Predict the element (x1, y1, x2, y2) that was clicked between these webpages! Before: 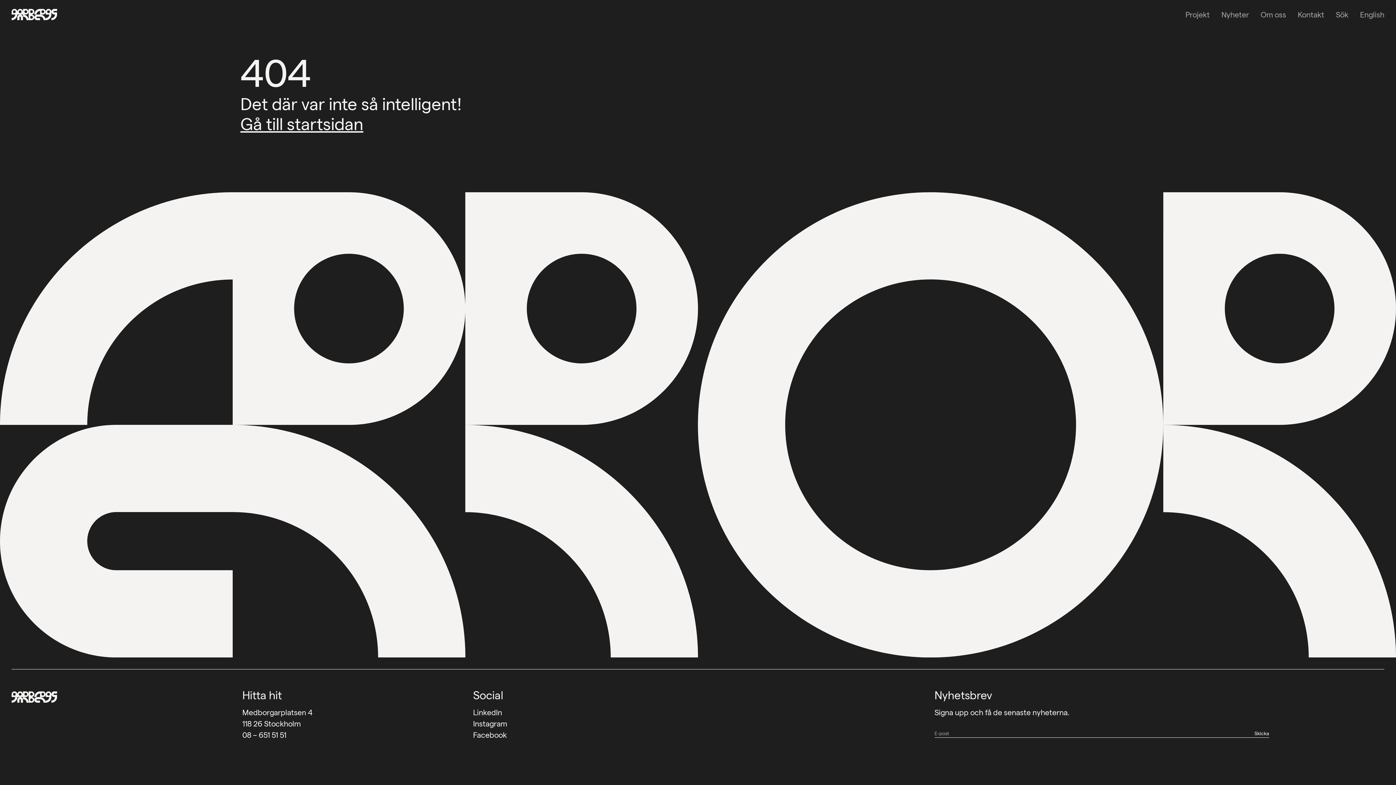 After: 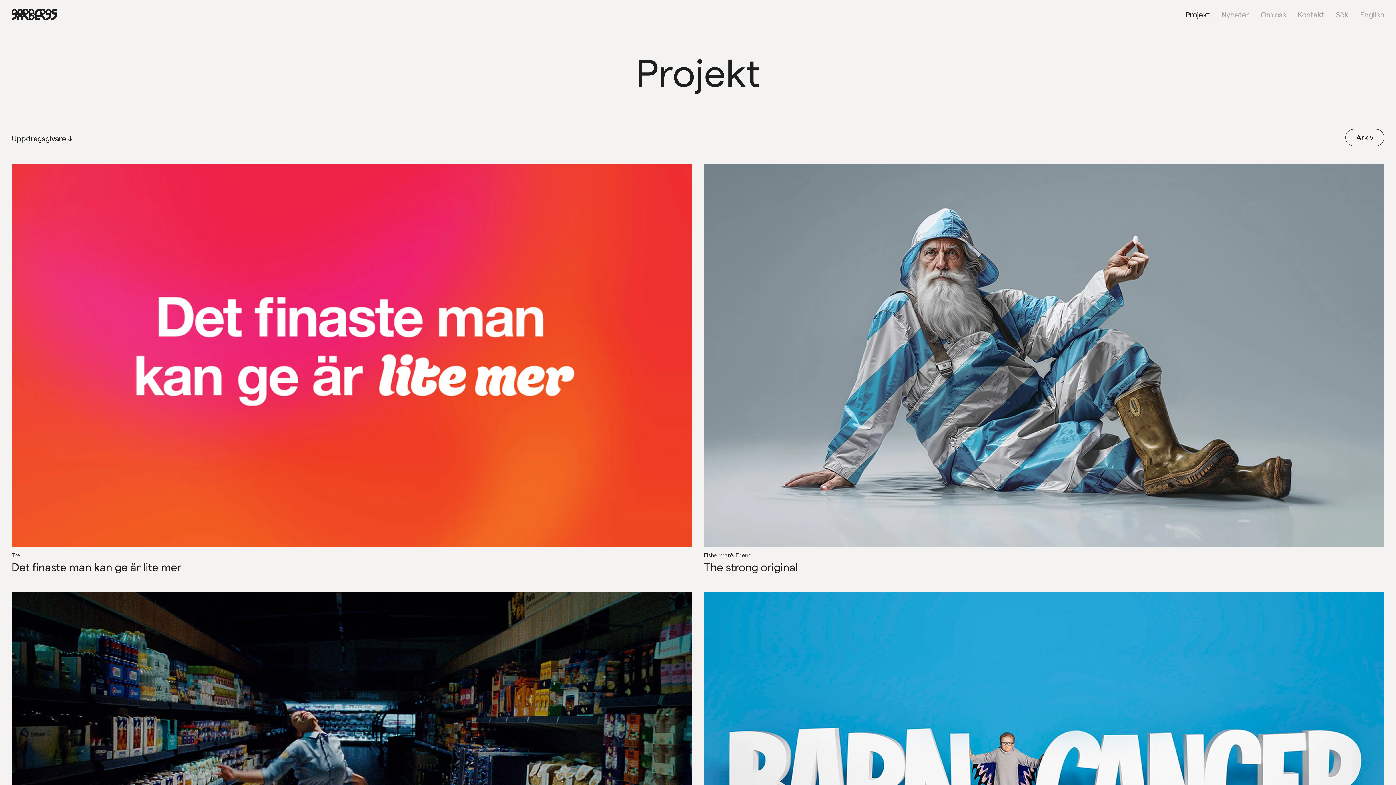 Action: bbox: (1185, 10, 1210, 18) label: Projekt